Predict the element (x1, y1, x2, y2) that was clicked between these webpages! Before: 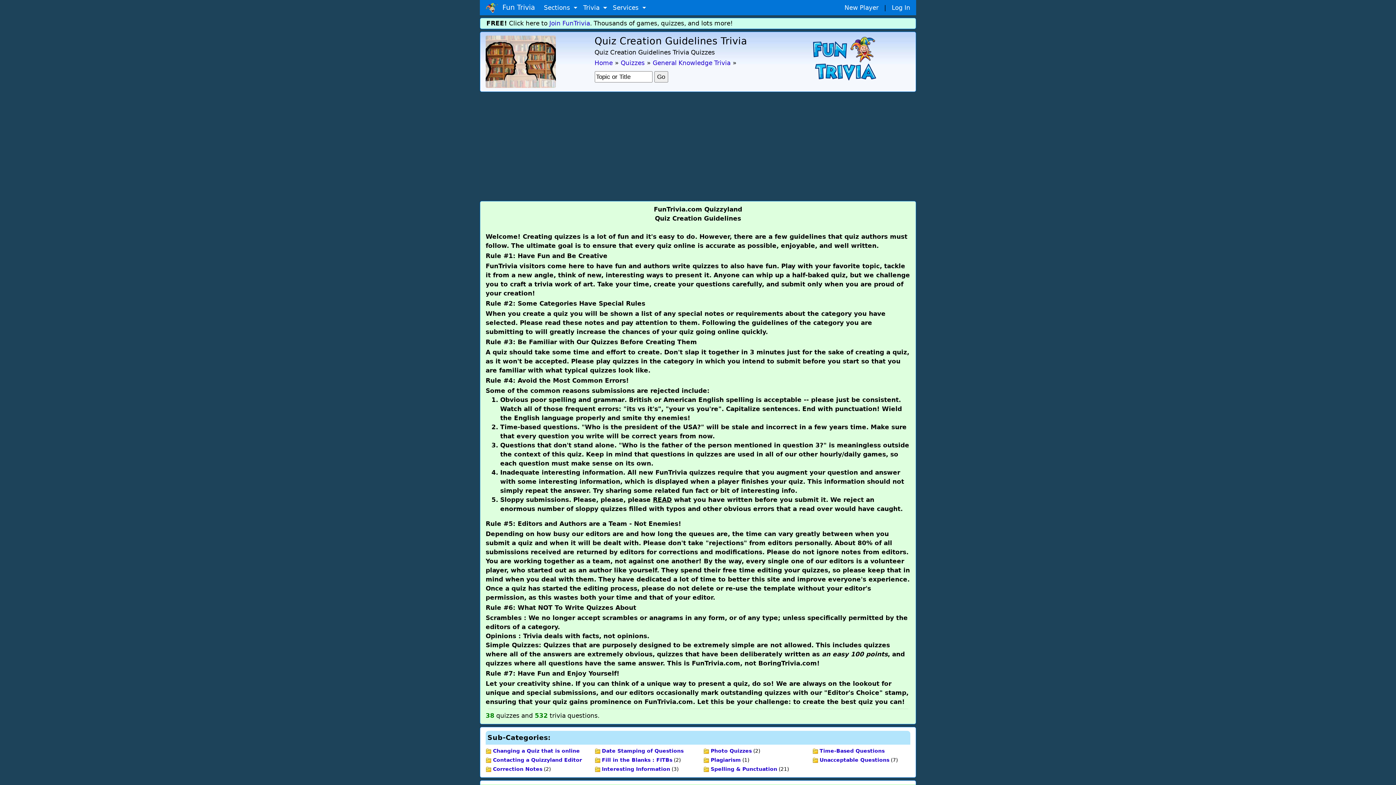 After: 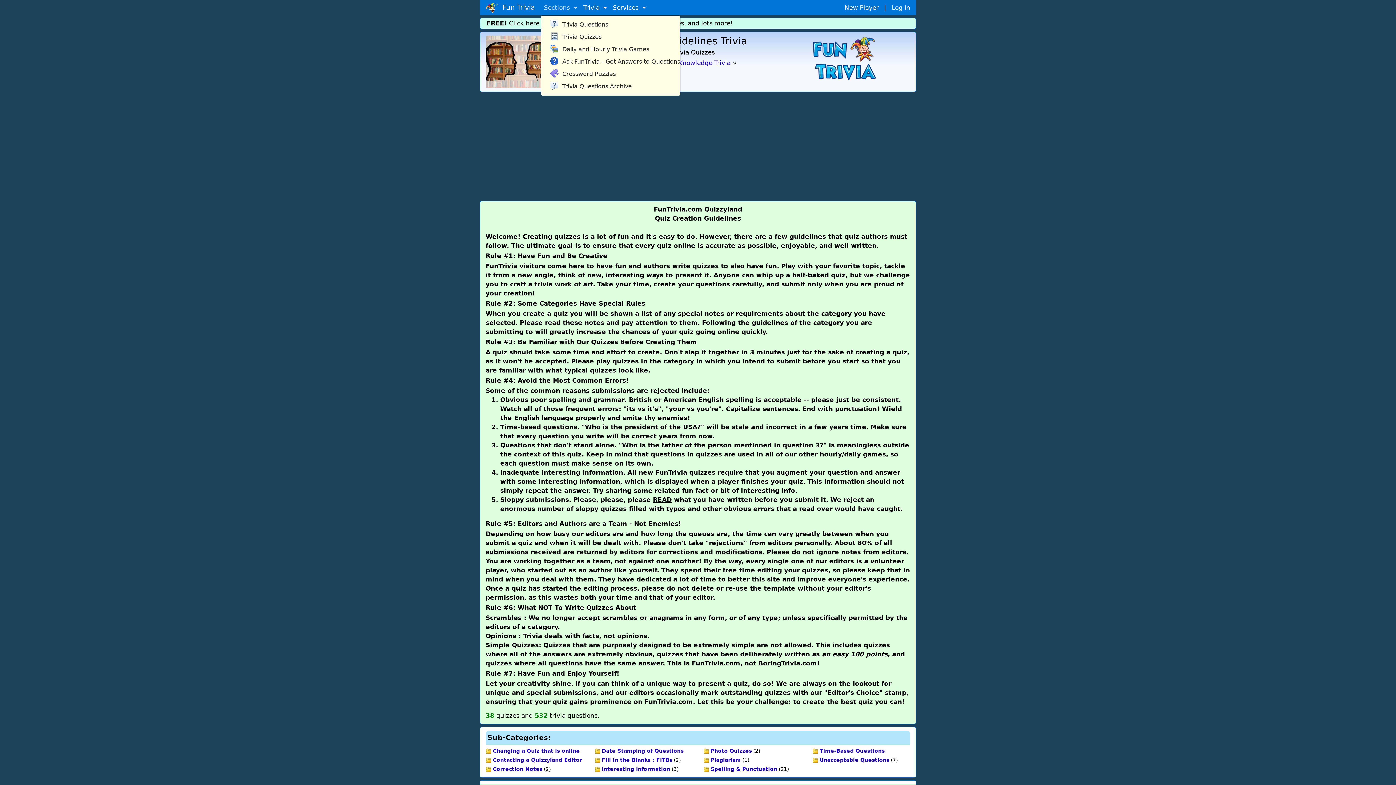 Action: label: Sections  bbox: (541, 0, 580, 15)